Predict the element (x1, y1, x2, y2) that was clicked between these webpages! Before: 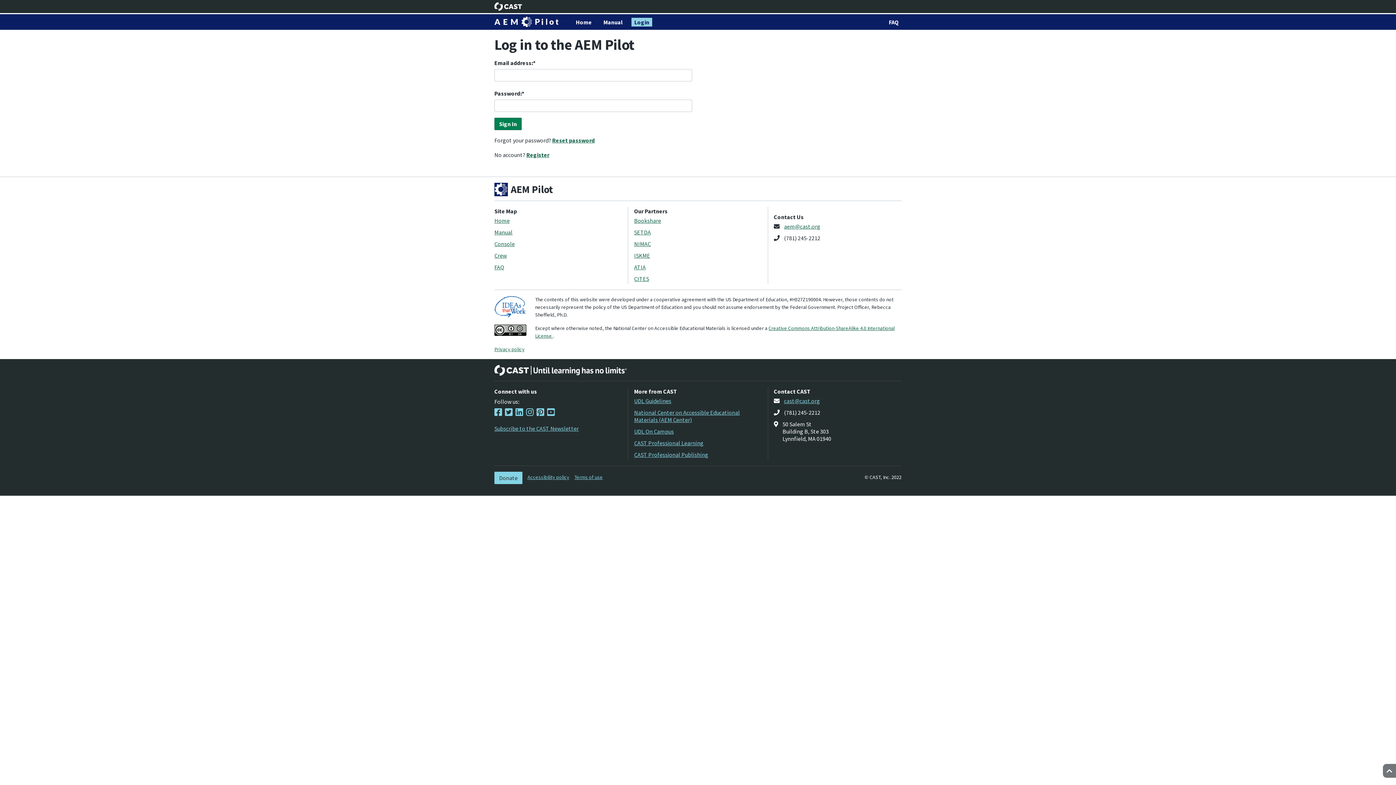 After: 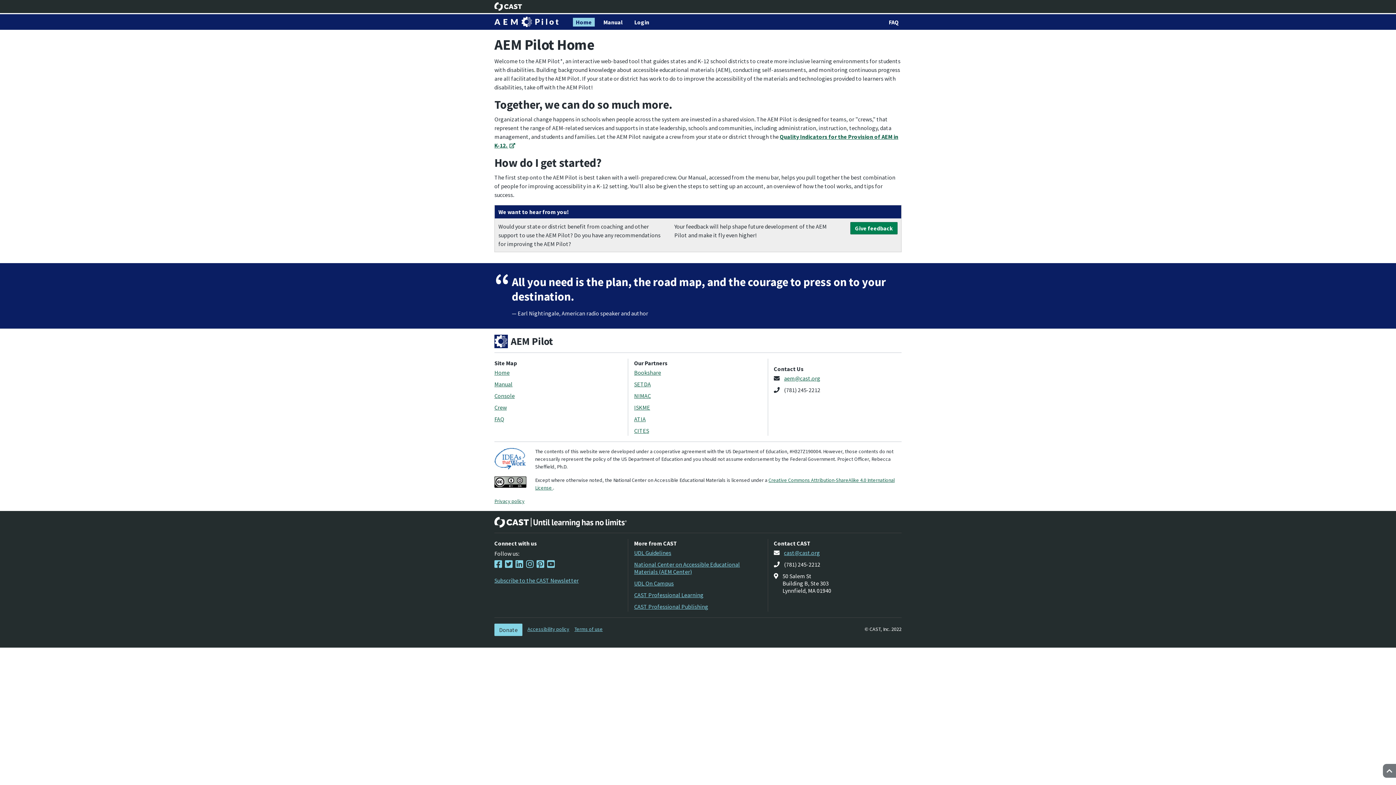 Action: label: Home bbox: (494, 217, 509, 224)